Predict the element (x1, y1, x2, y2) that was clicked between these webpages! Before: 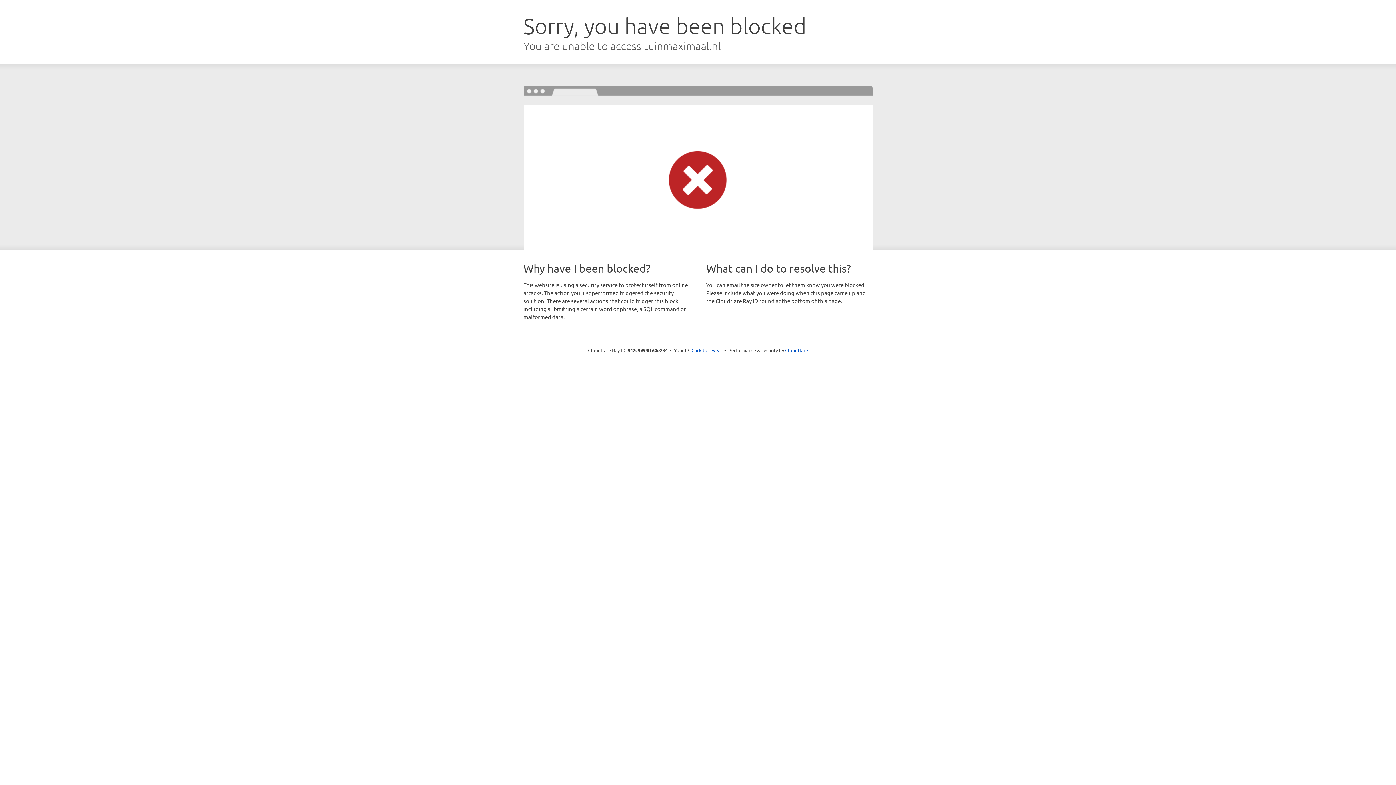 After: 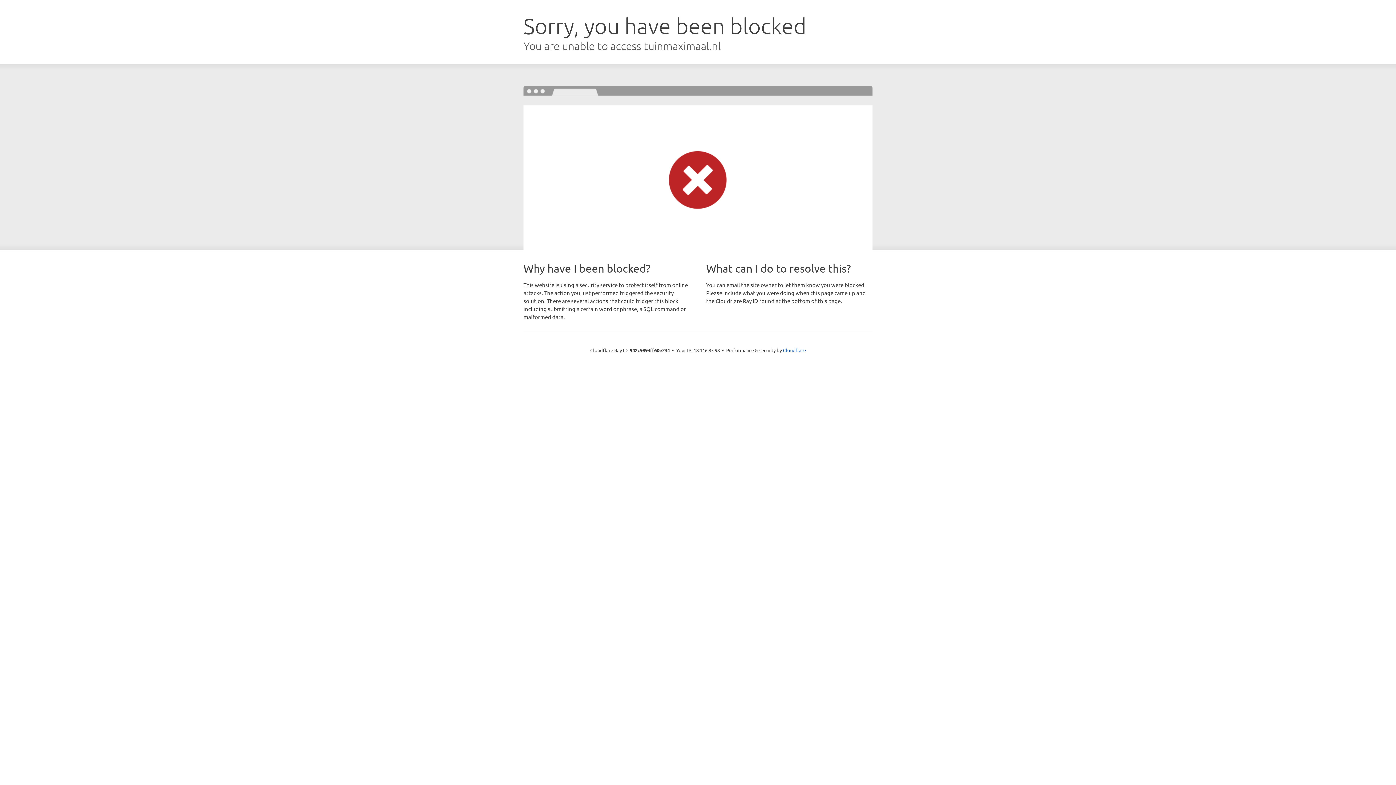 Action: label: Click to reveal bbox: (691, 346, 722, 353)